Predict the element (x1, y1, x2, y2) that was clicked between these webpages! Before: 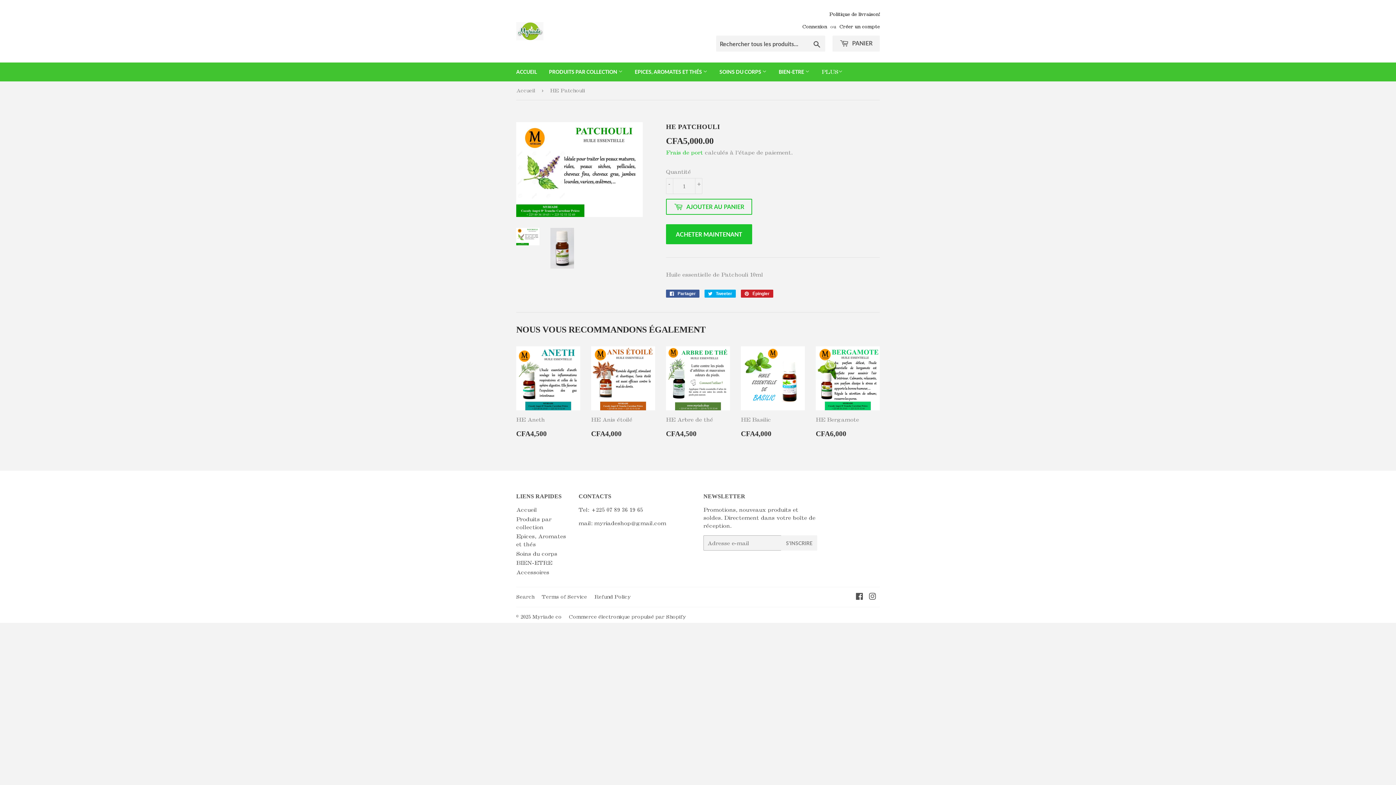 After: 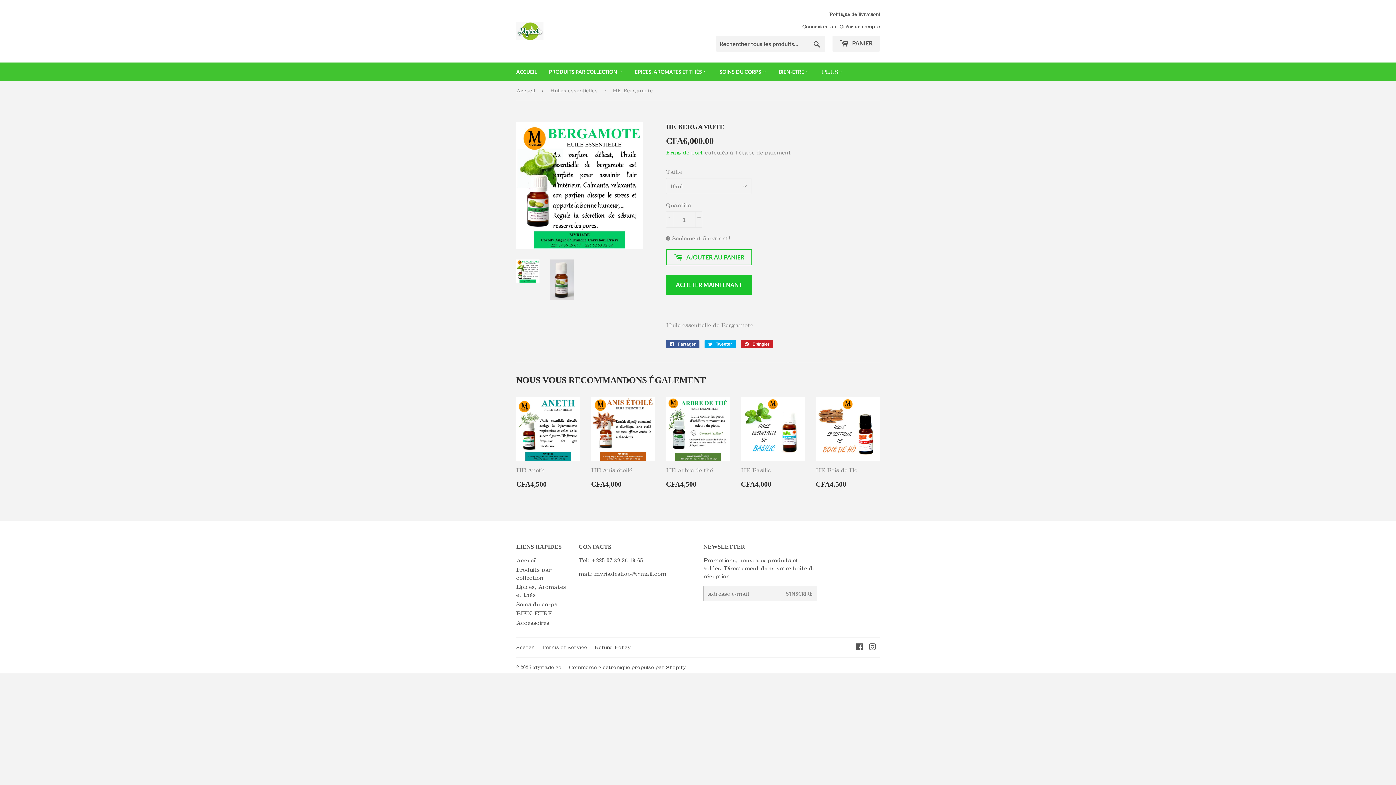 Action: bbox: (816, 346, 880, 438) label: HE Bergamote

PRIX RÉGULIER
CFA6,000
CFA6,000